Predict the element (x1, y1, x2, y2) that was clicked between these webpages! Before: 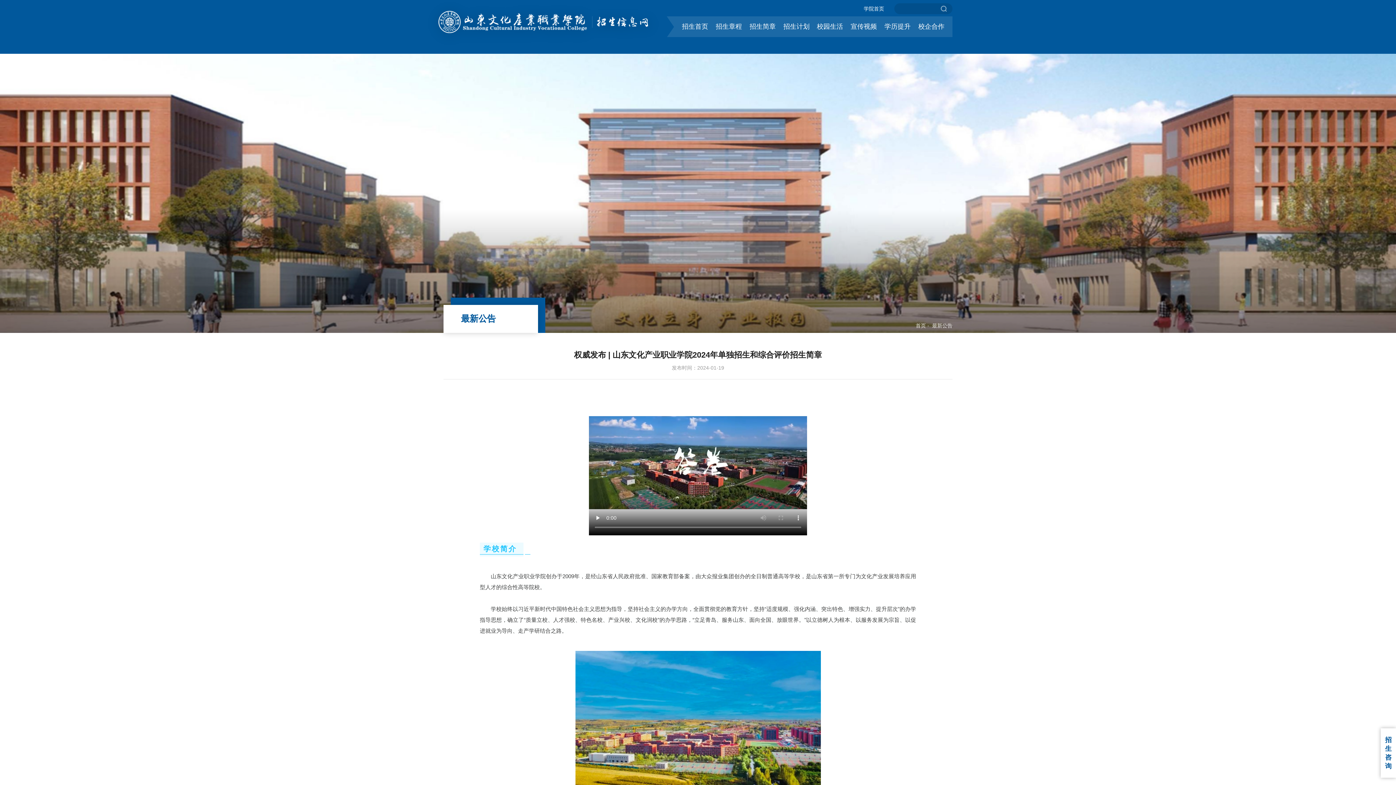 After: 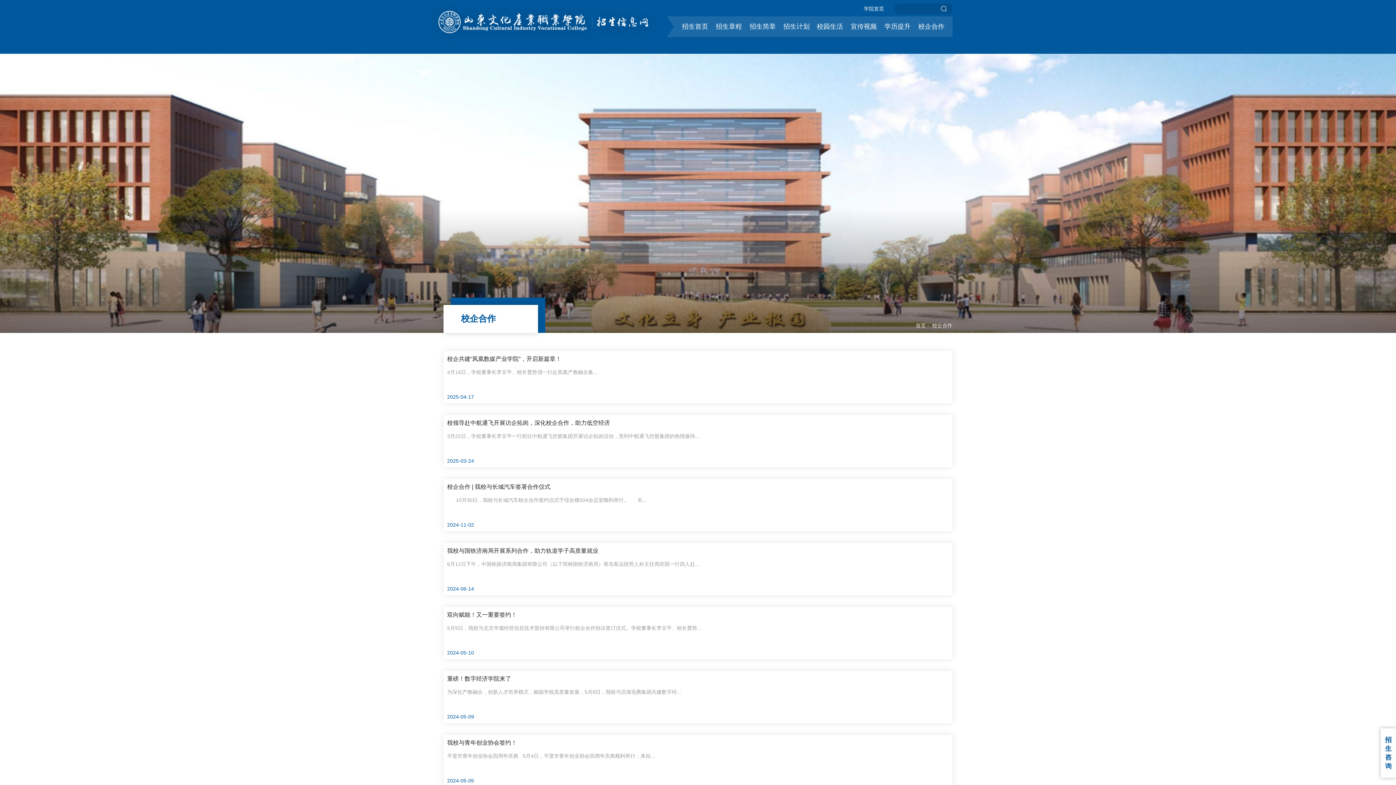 Action: bbox: (918, 16, 944, 37) label: 校企合作